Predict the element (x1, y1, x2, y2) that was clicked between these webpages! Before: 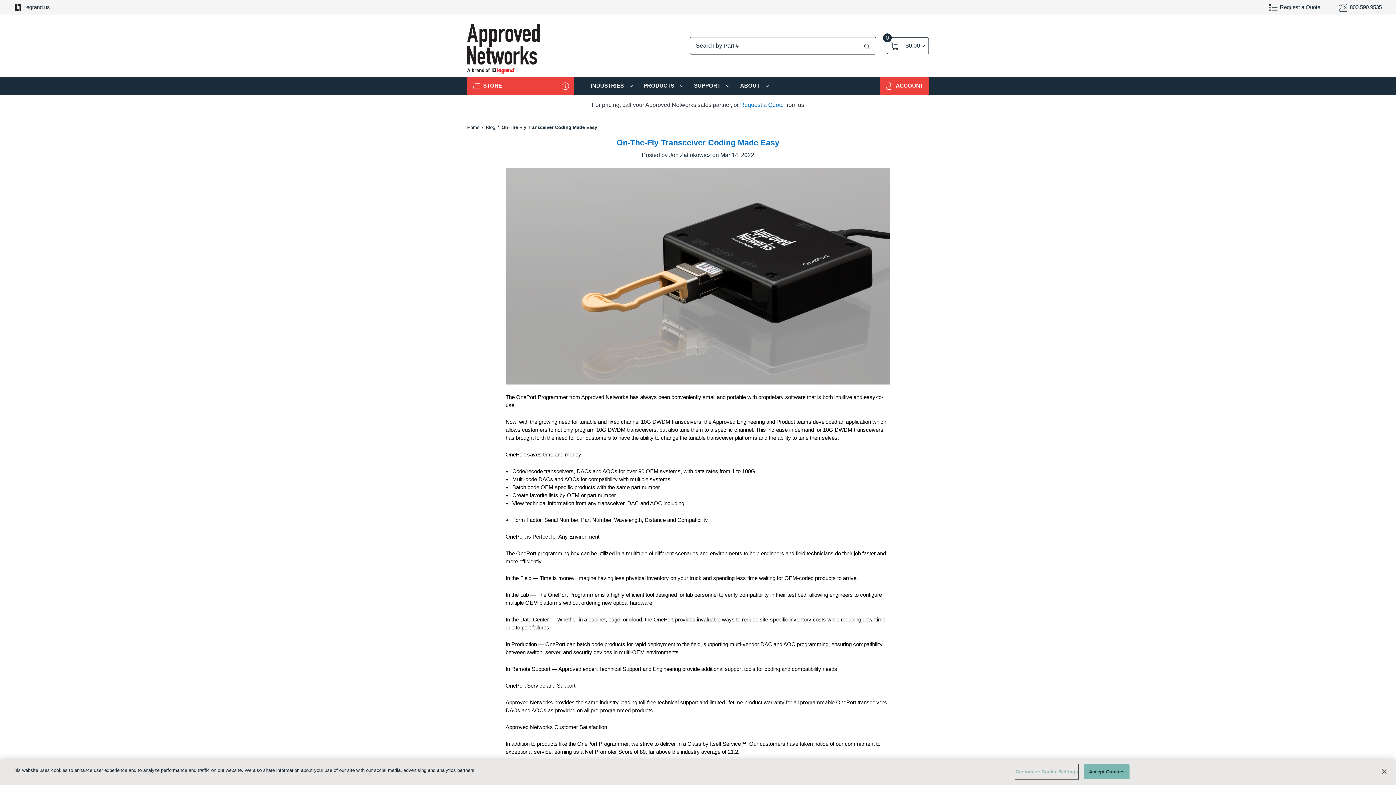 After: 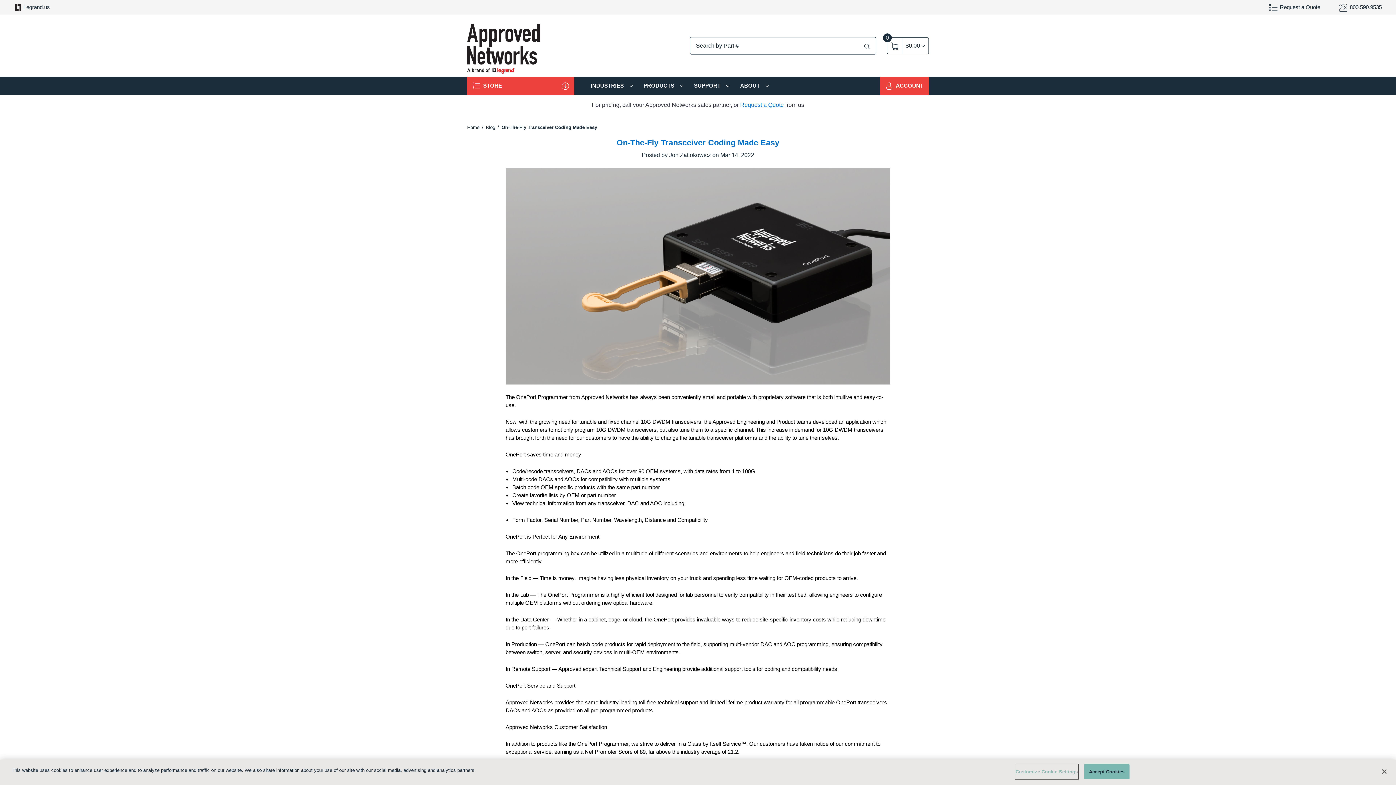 Action: bbox: (616, 138, 779, 147) label: On-The-Fly Transceiver Coding Made Easy